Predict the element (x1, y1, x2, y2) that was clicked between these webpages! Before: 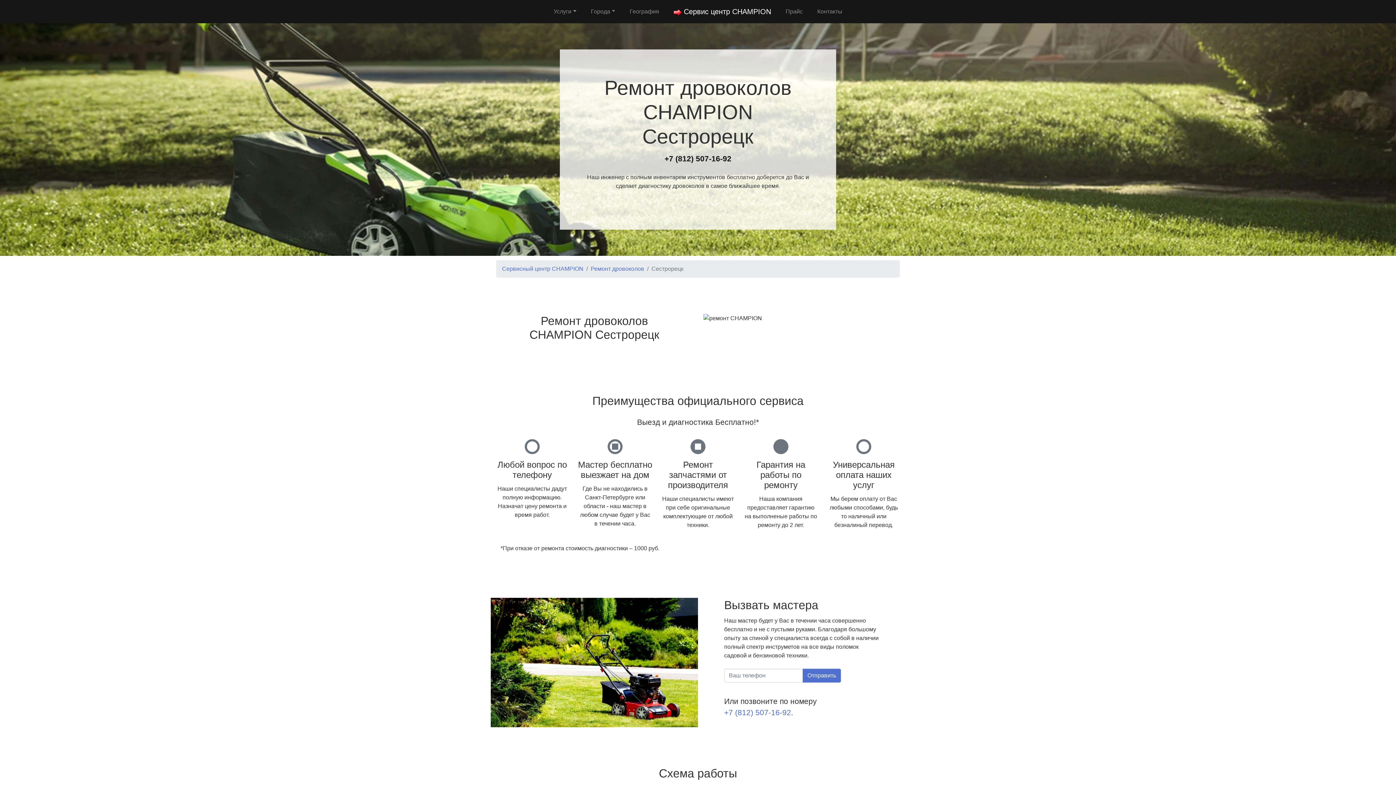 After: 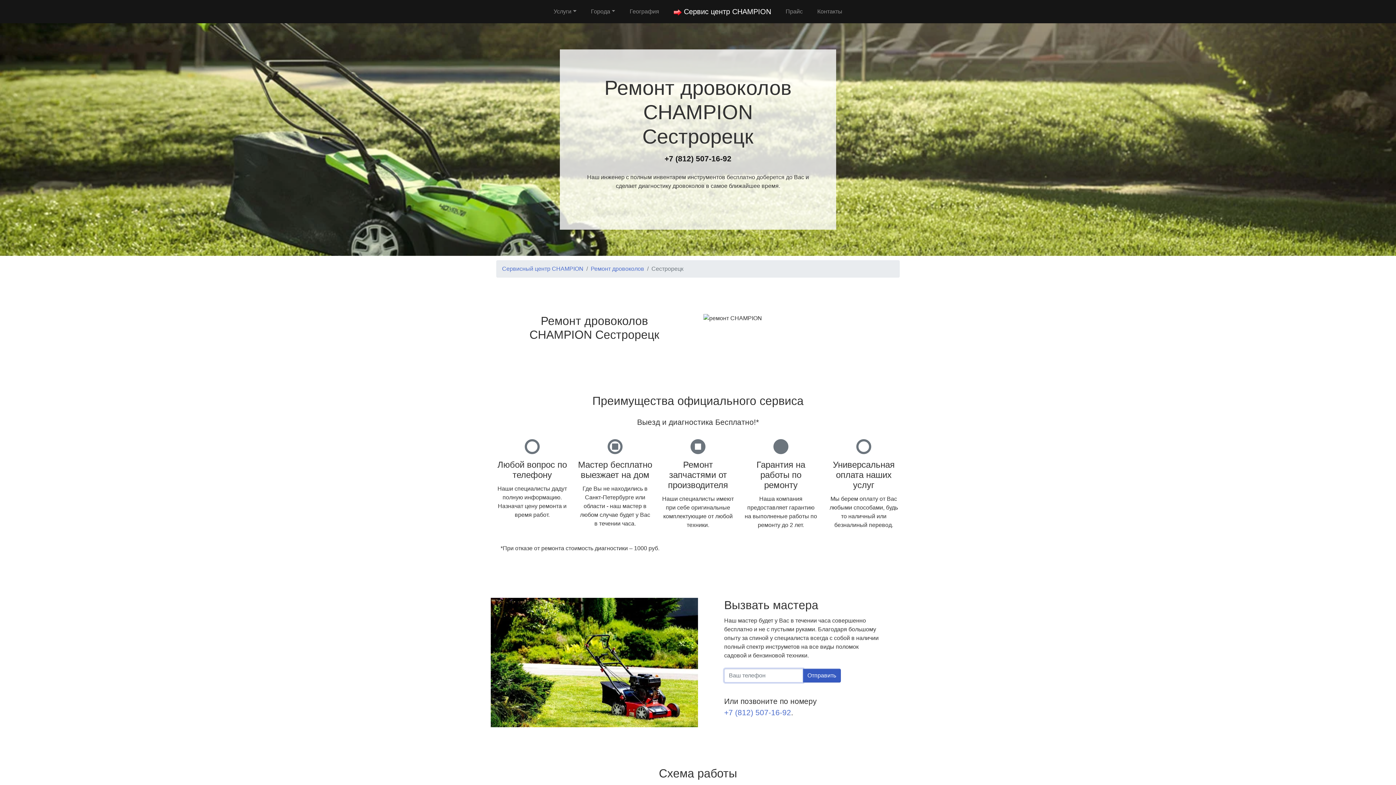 Action: bbox: (802, 669, 841, 682) label: Отправить